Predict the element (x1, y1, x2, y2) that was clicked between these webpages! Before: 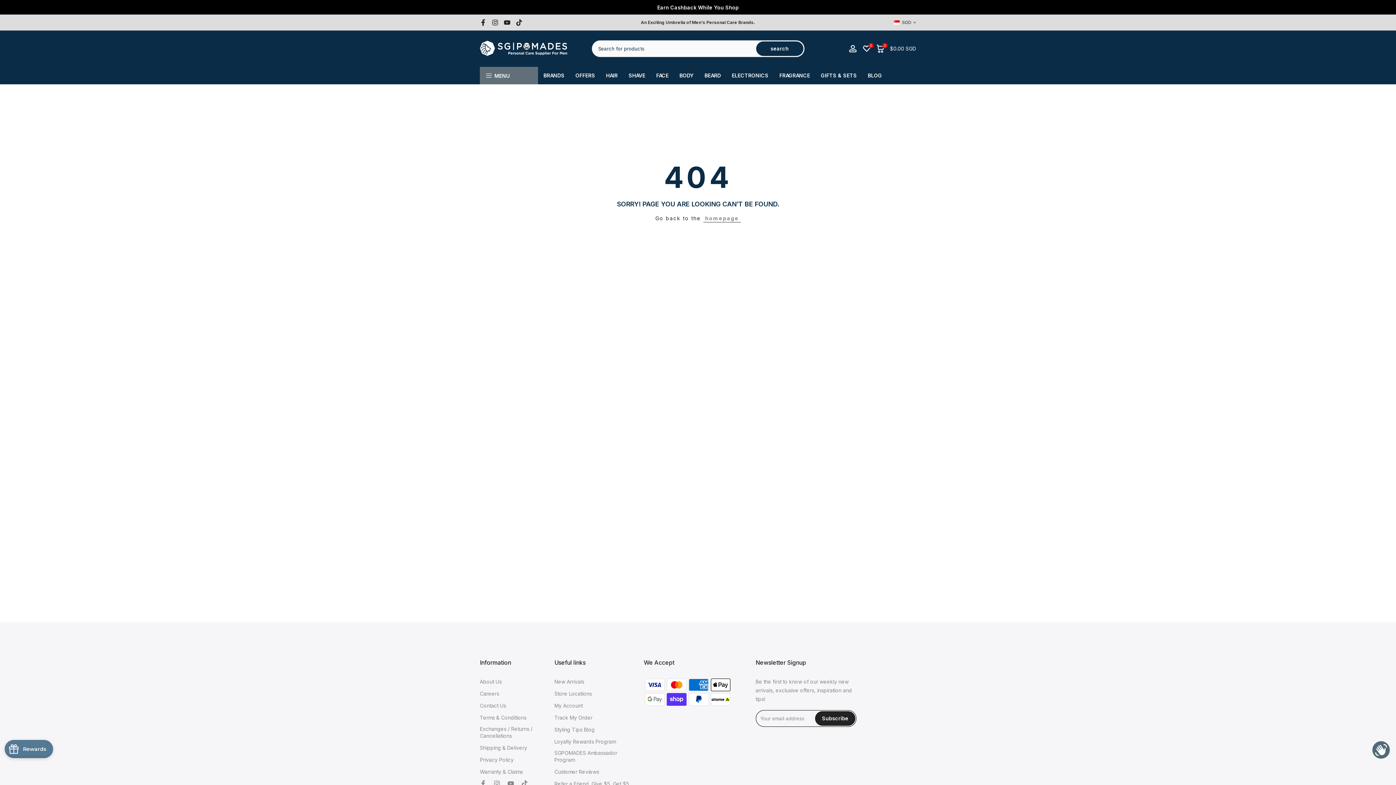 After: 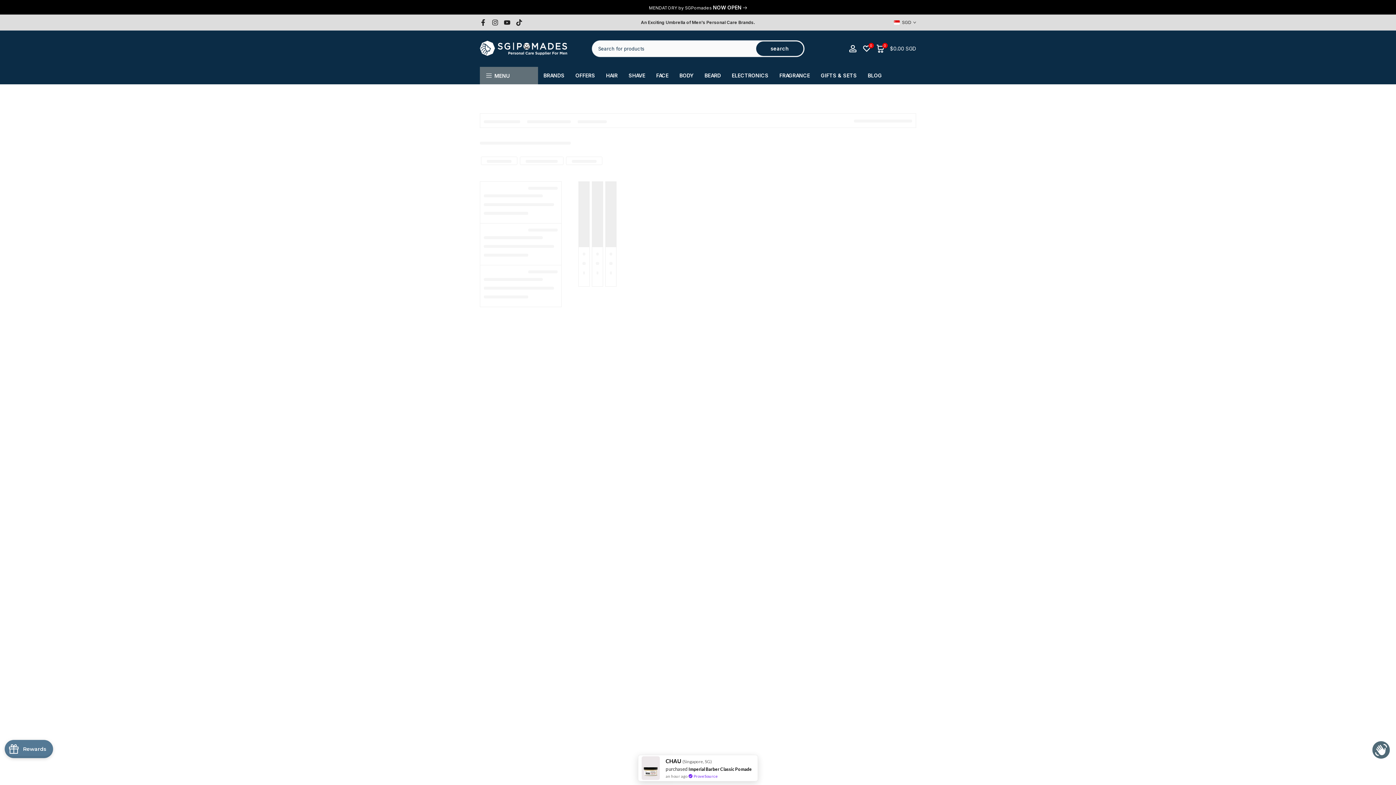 Action: bbox: (756, 41, 803, 56) label: search